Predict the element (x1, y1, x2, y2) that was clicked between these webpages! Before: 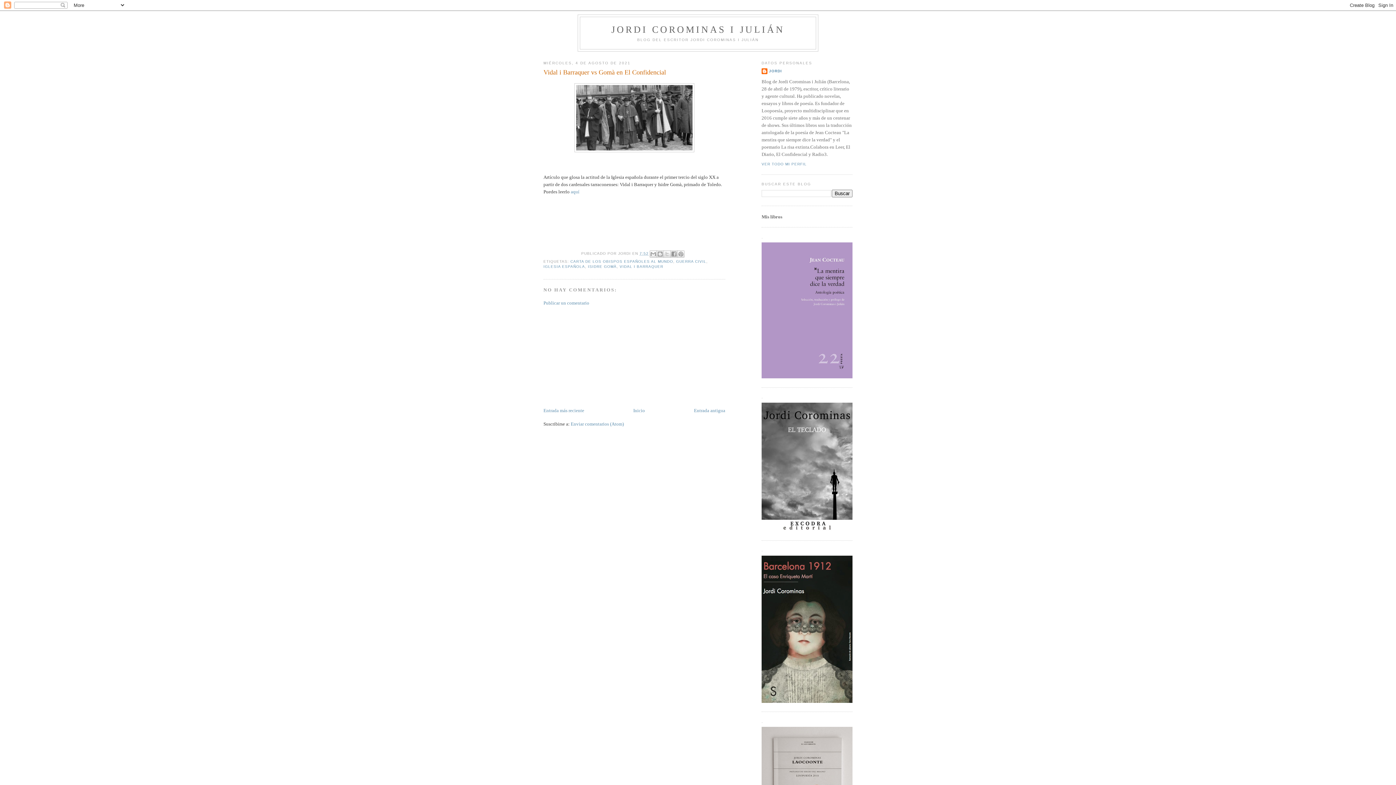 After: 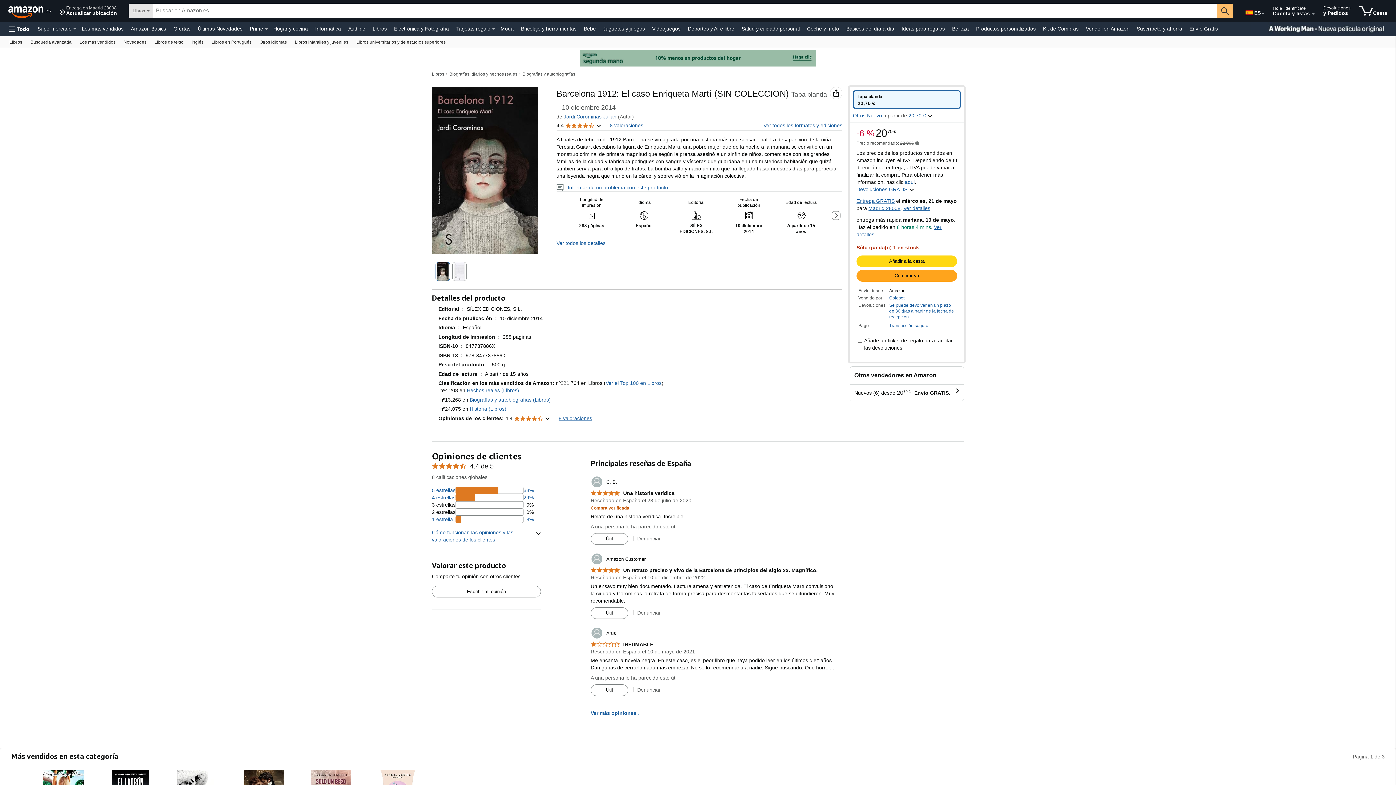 Action: bbox: (761, 698, 852, 704)